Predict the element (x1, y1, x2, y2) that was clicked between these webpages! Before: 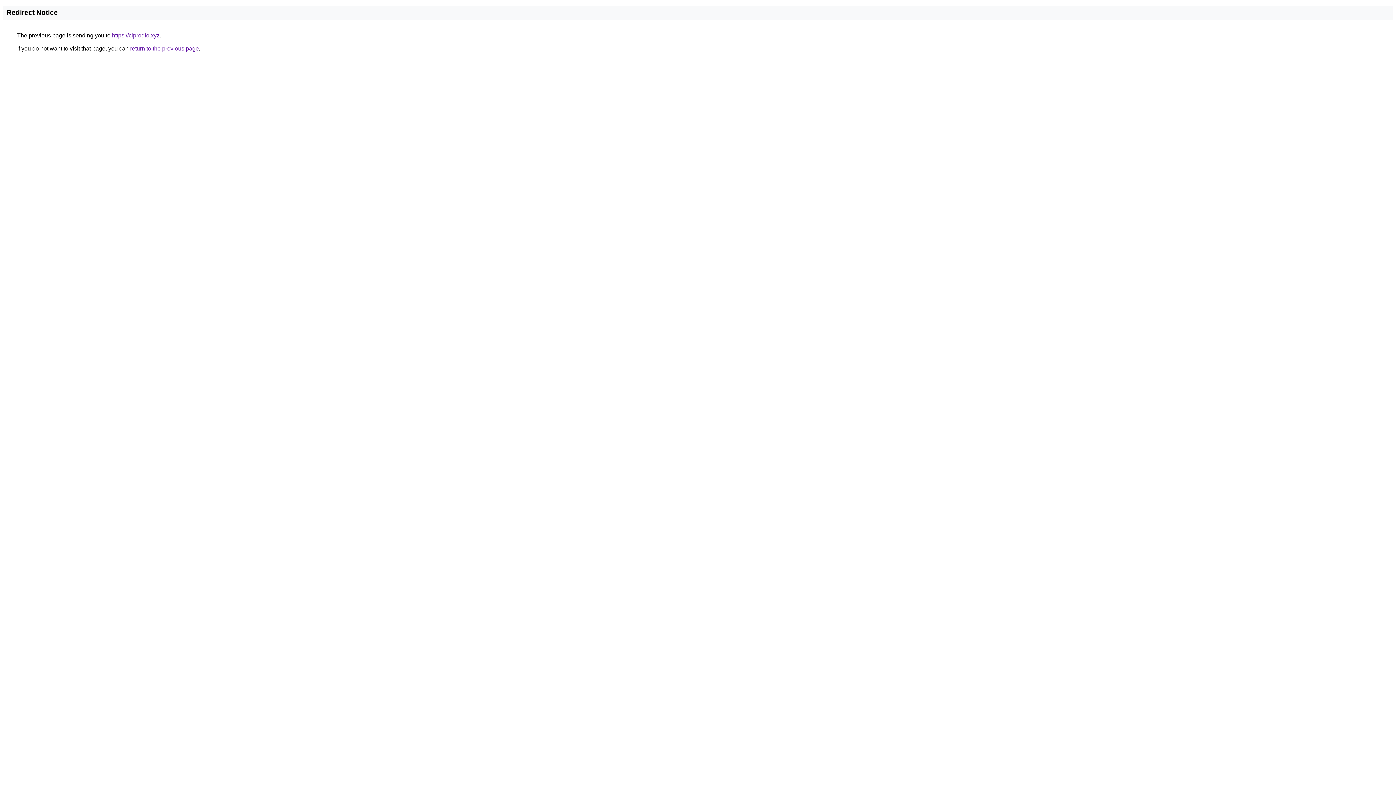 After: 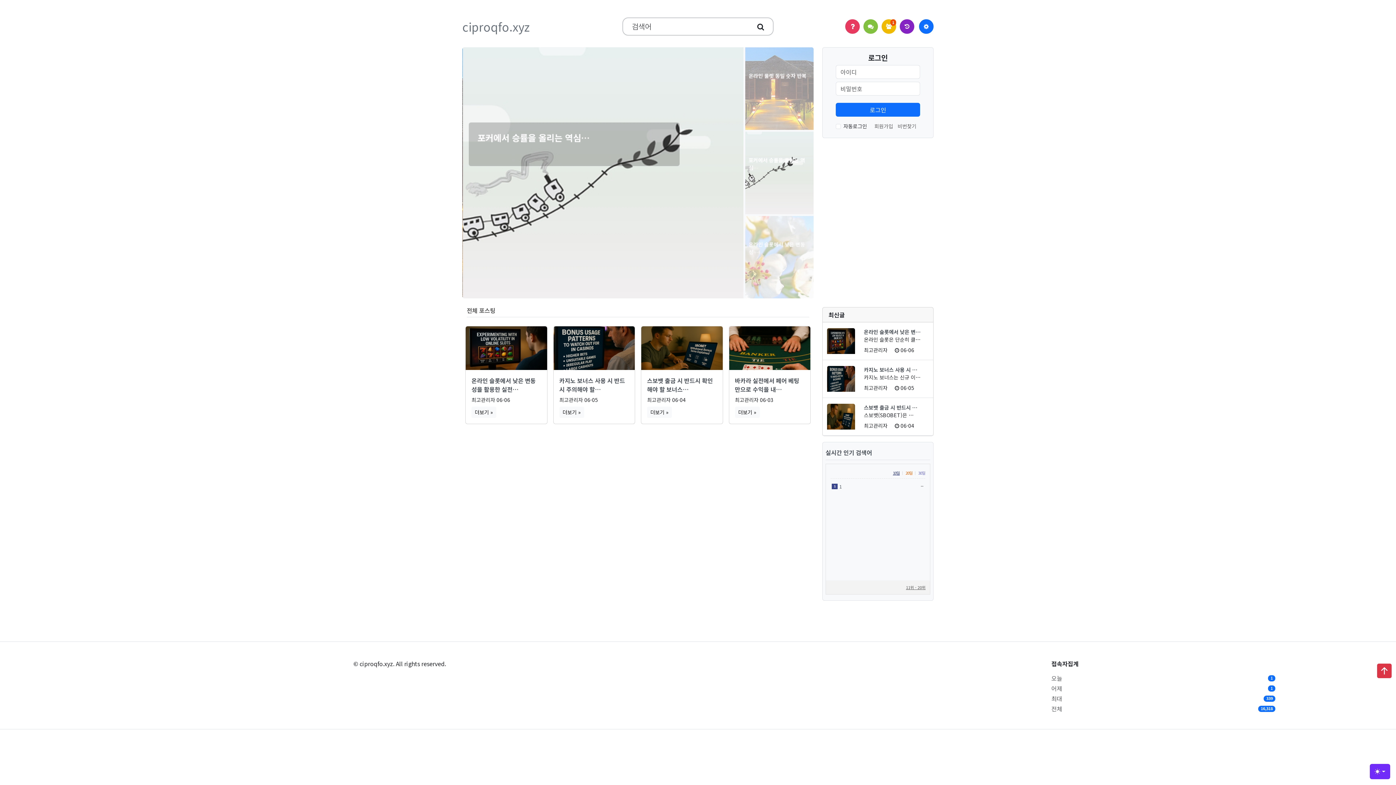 Action: label: https://ciproqfo.xyz bbox: (112, 32, 159, 38)